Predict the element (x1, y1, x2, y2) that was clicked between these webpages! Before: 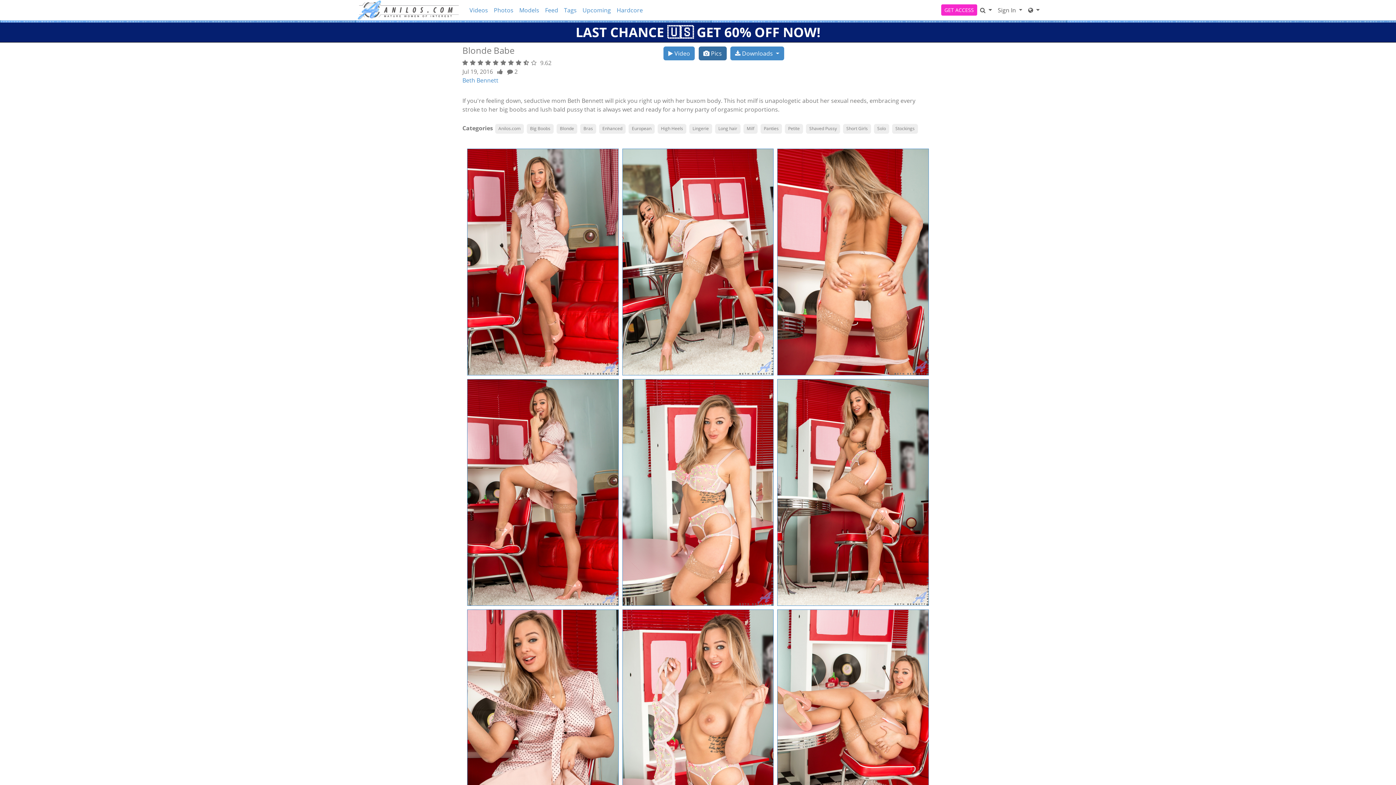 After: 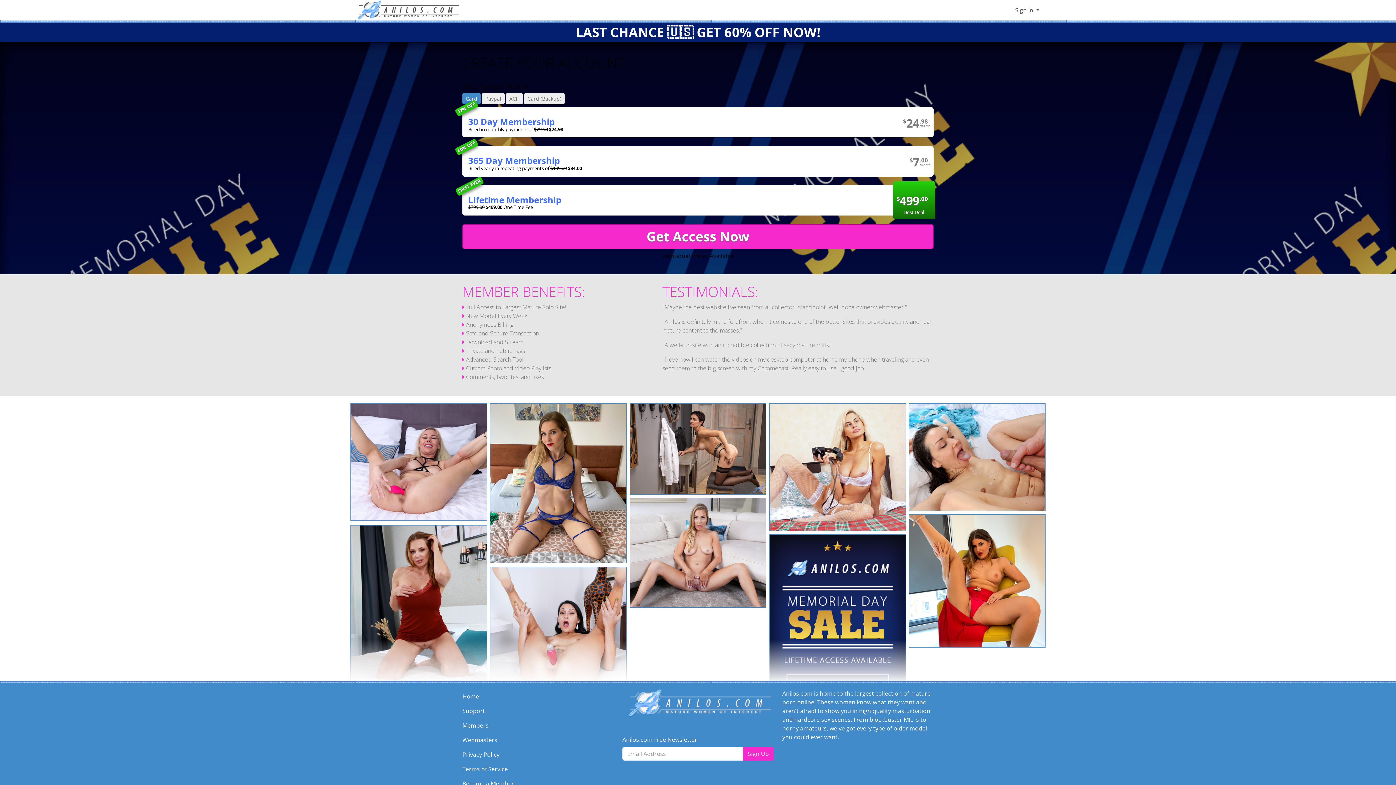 Action: label:  Pics bbox: (698, 46, 726, 60)